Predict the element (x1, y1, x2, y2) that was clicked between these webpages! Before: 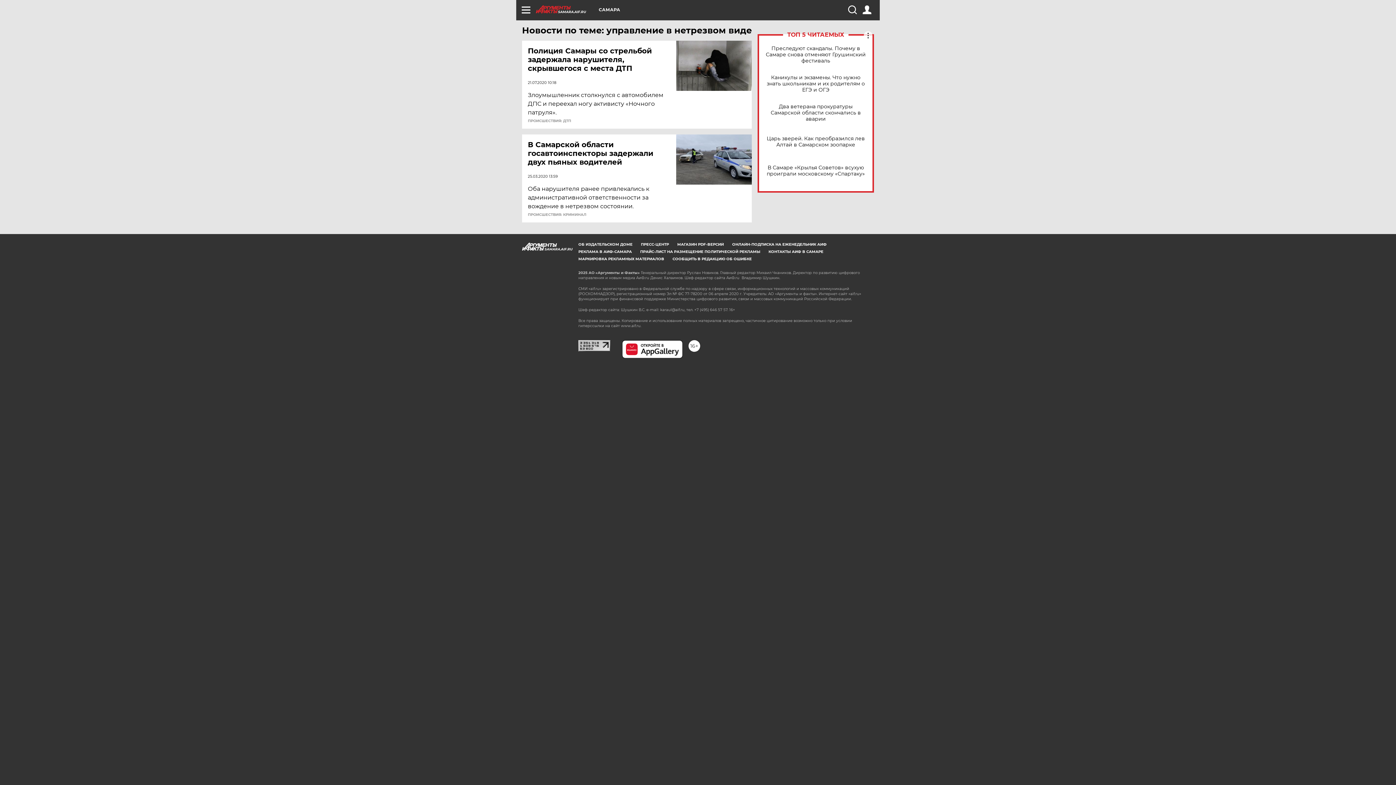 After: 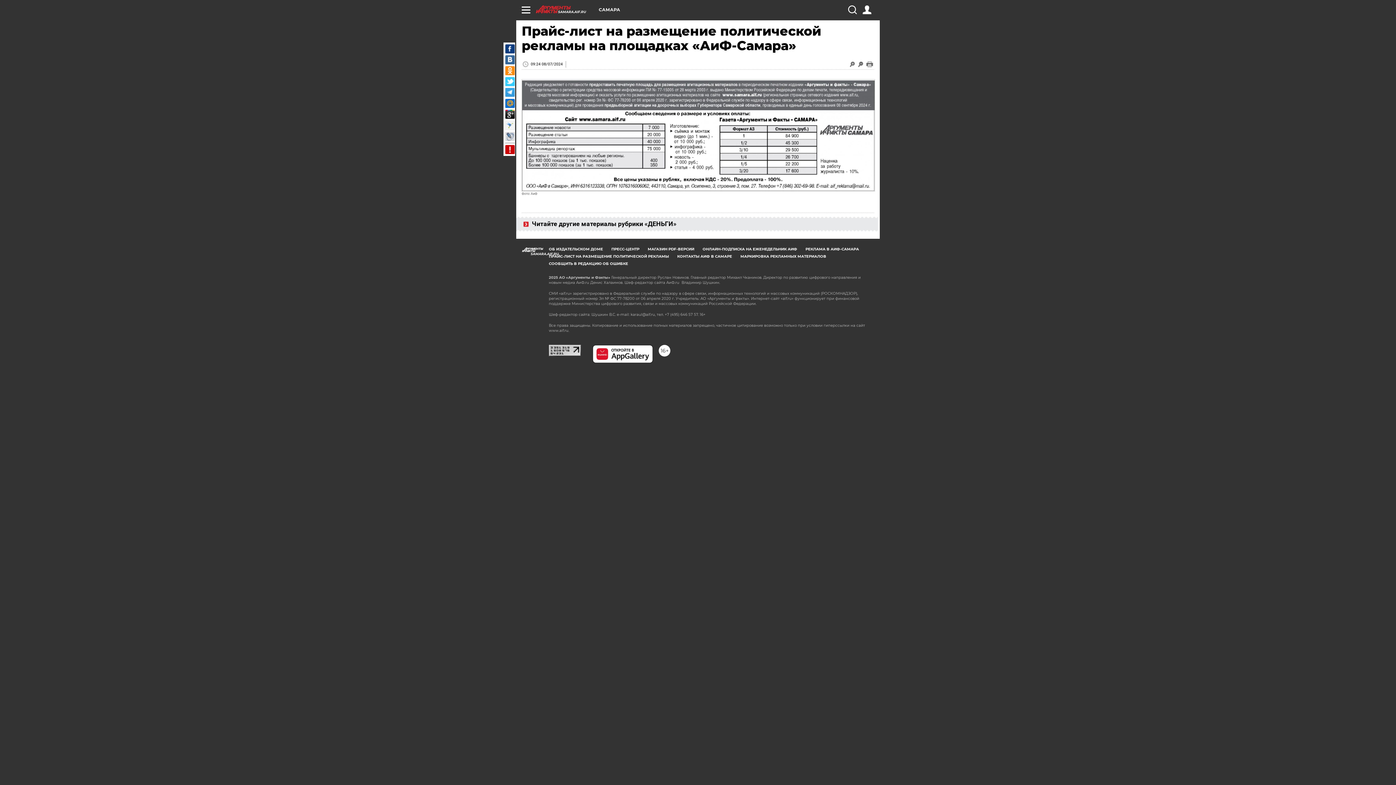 Action: label: ПРАЙС-ЛИСТ НА РАЗМЕЩЕНИЕ ПОЛИТИЧЕСКОЙ РЕКЛАМЫ bbox: (640, 249, 760, 254)